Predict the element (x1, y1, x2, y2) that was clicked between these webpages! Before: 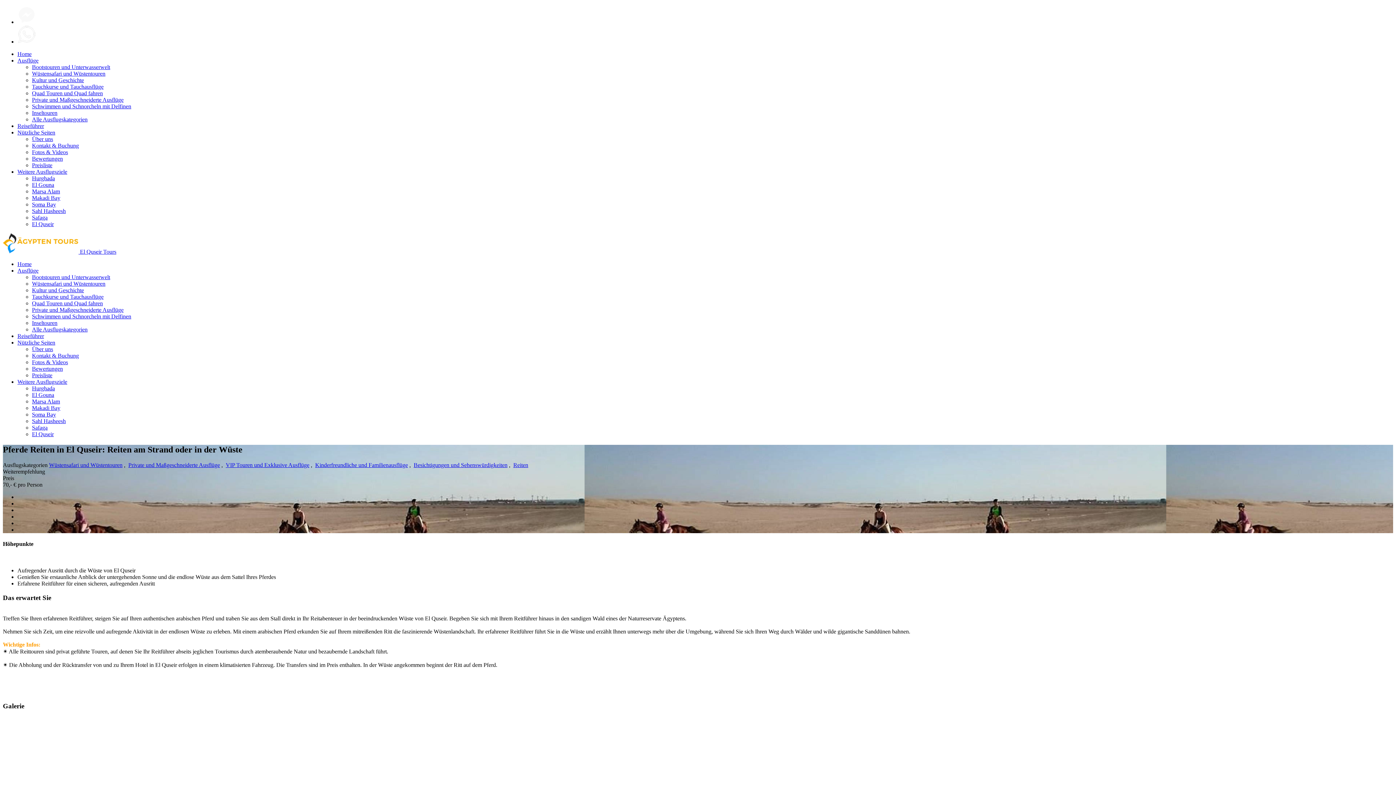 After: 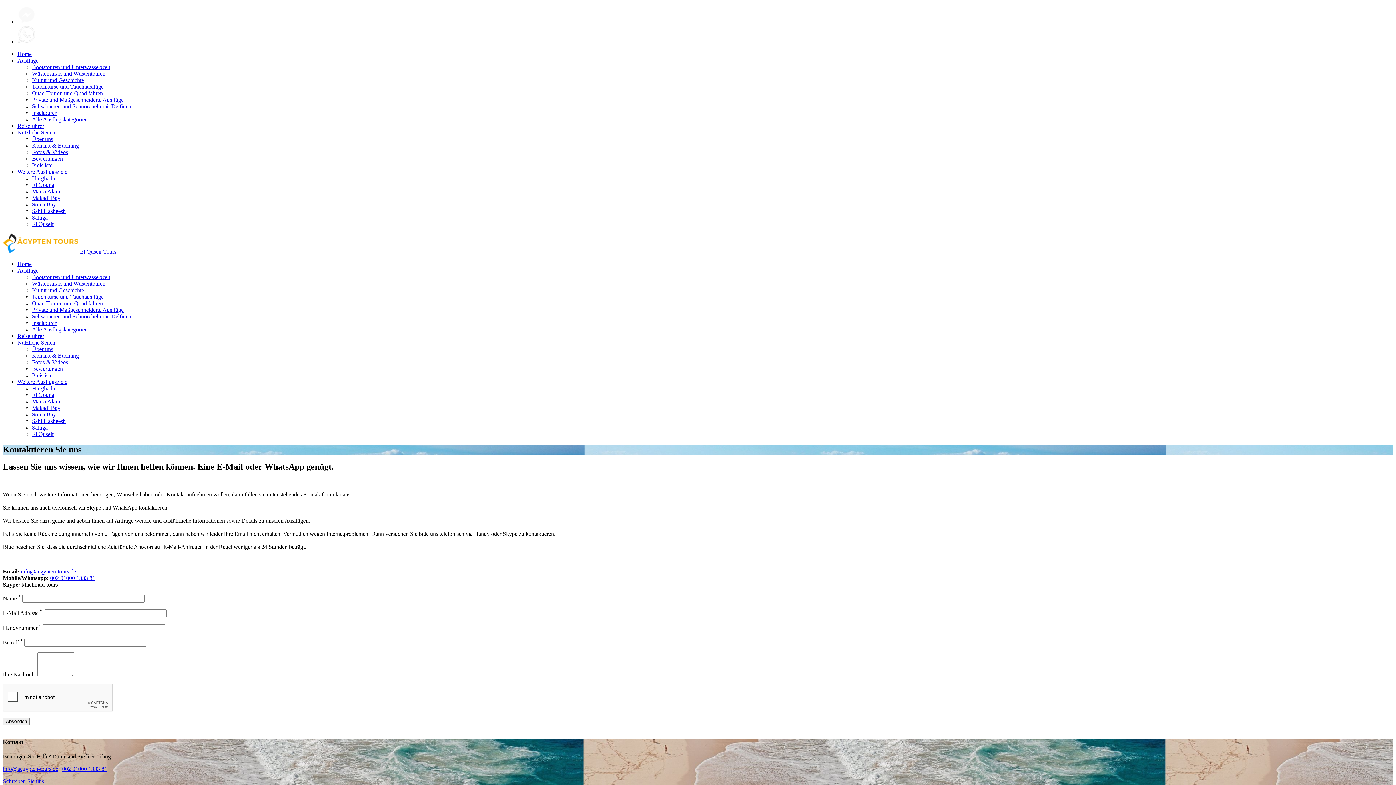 Action: bbox: (32, 352, 78, 358) label: Kontakt & Buchung